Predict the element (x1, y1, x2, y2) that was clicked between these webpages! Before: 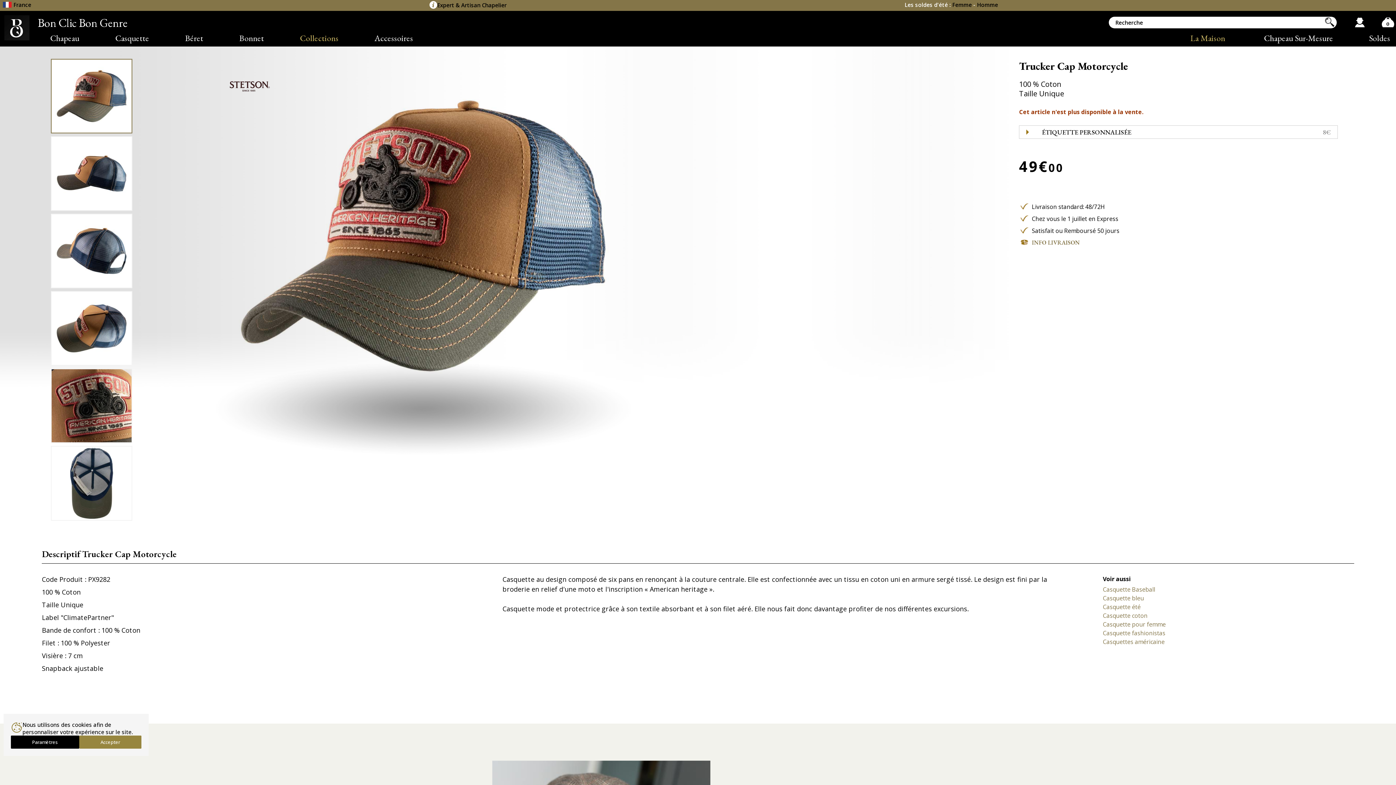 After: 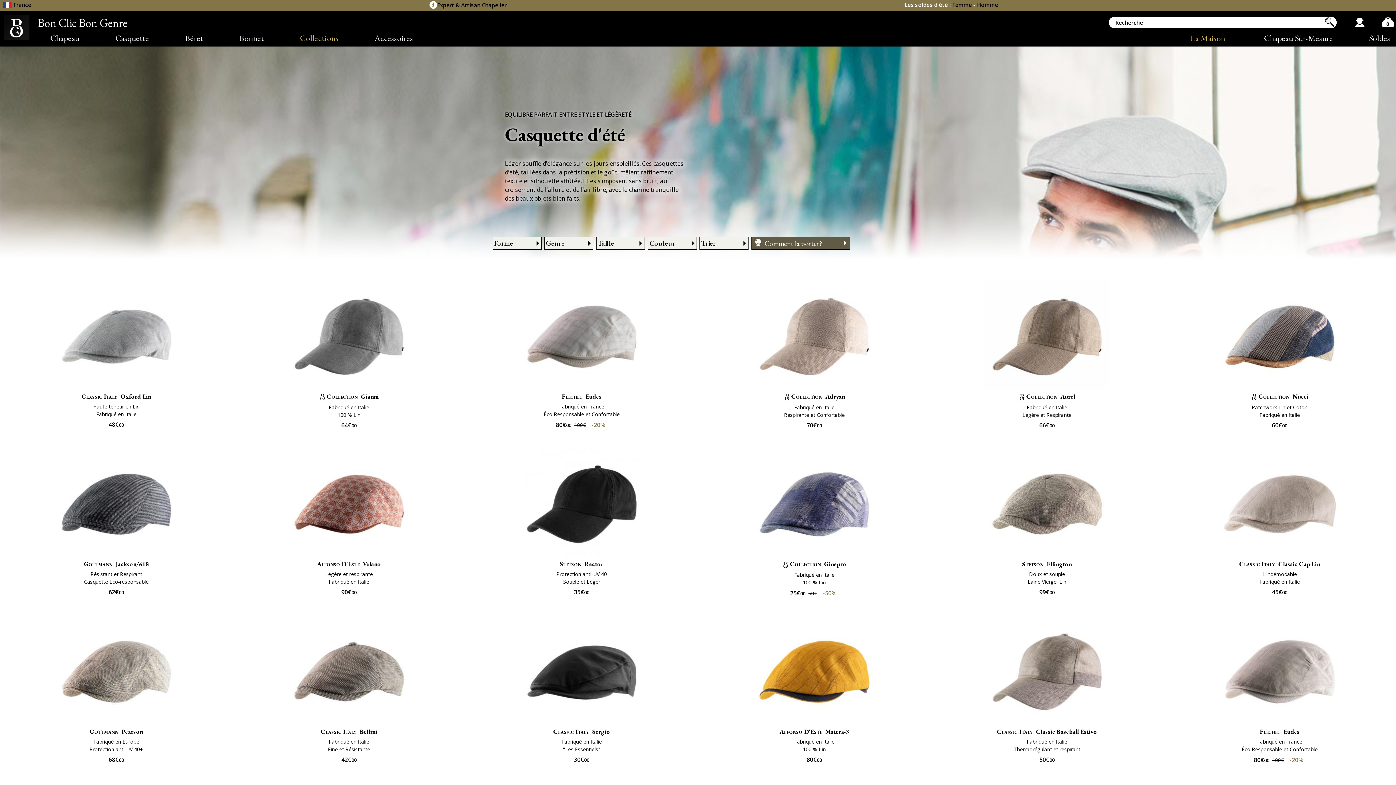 Action: label: Casquette été bbox: (1103, 602, 1382, 611)